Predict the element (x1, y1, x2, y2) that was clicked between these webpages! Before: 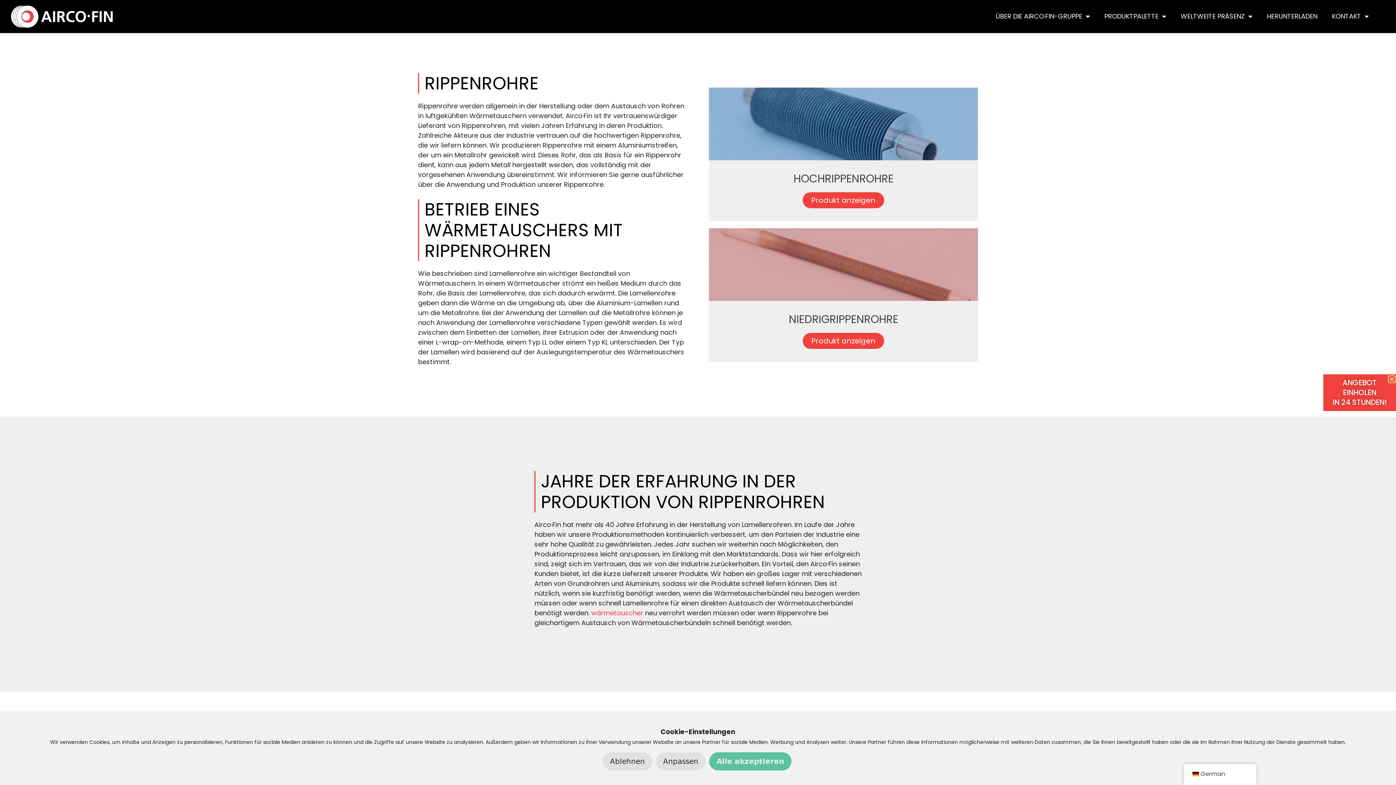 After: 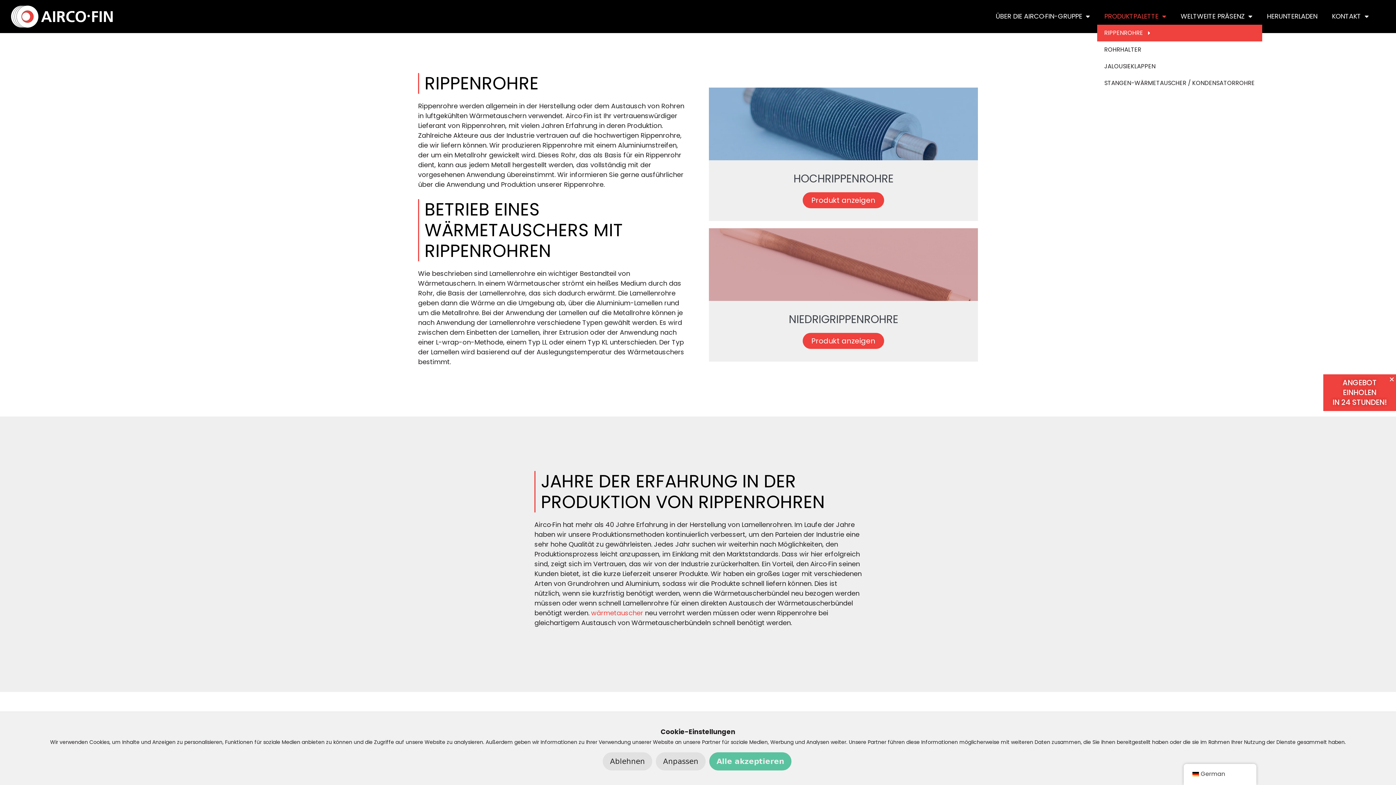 Action: label: PRODUKTPALETTE bbox: (1097, 8, 1173, 24)